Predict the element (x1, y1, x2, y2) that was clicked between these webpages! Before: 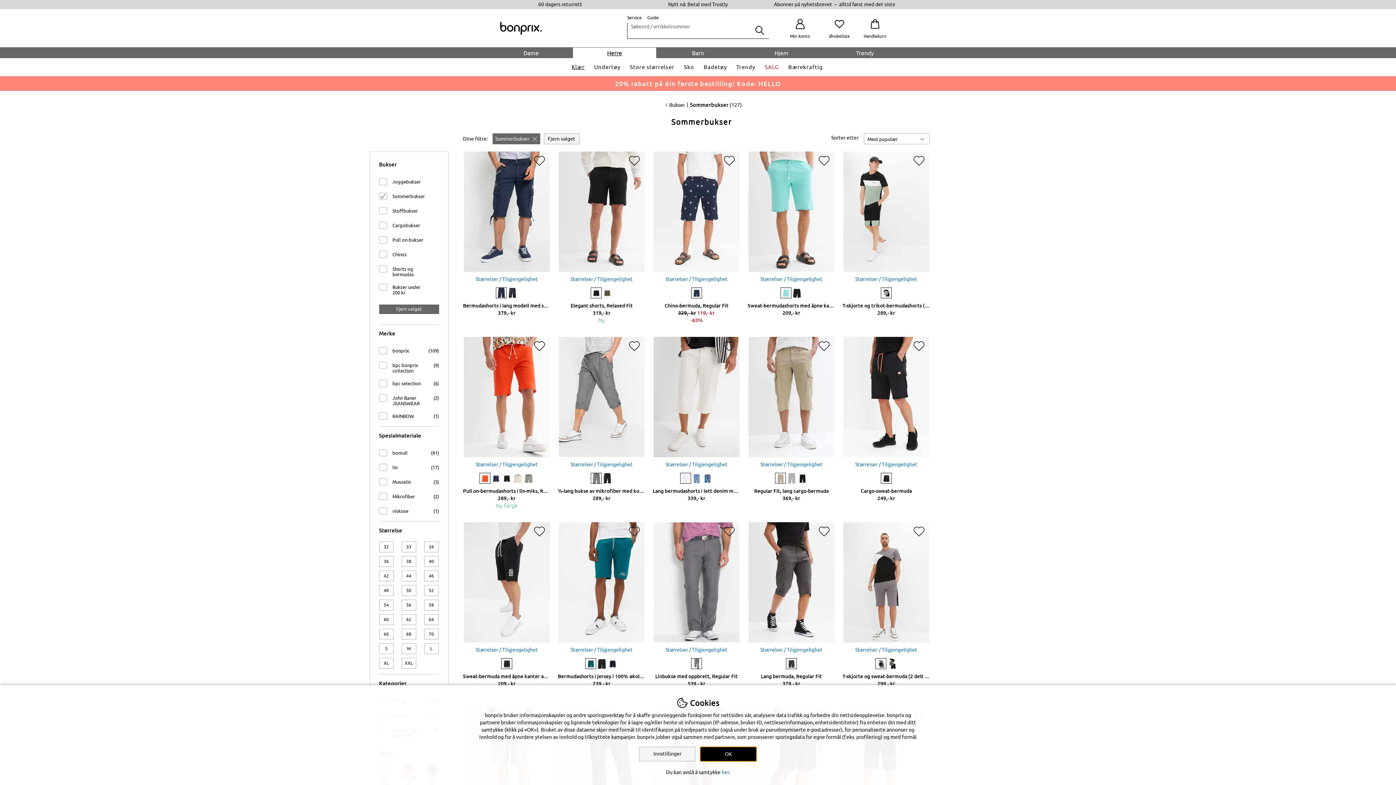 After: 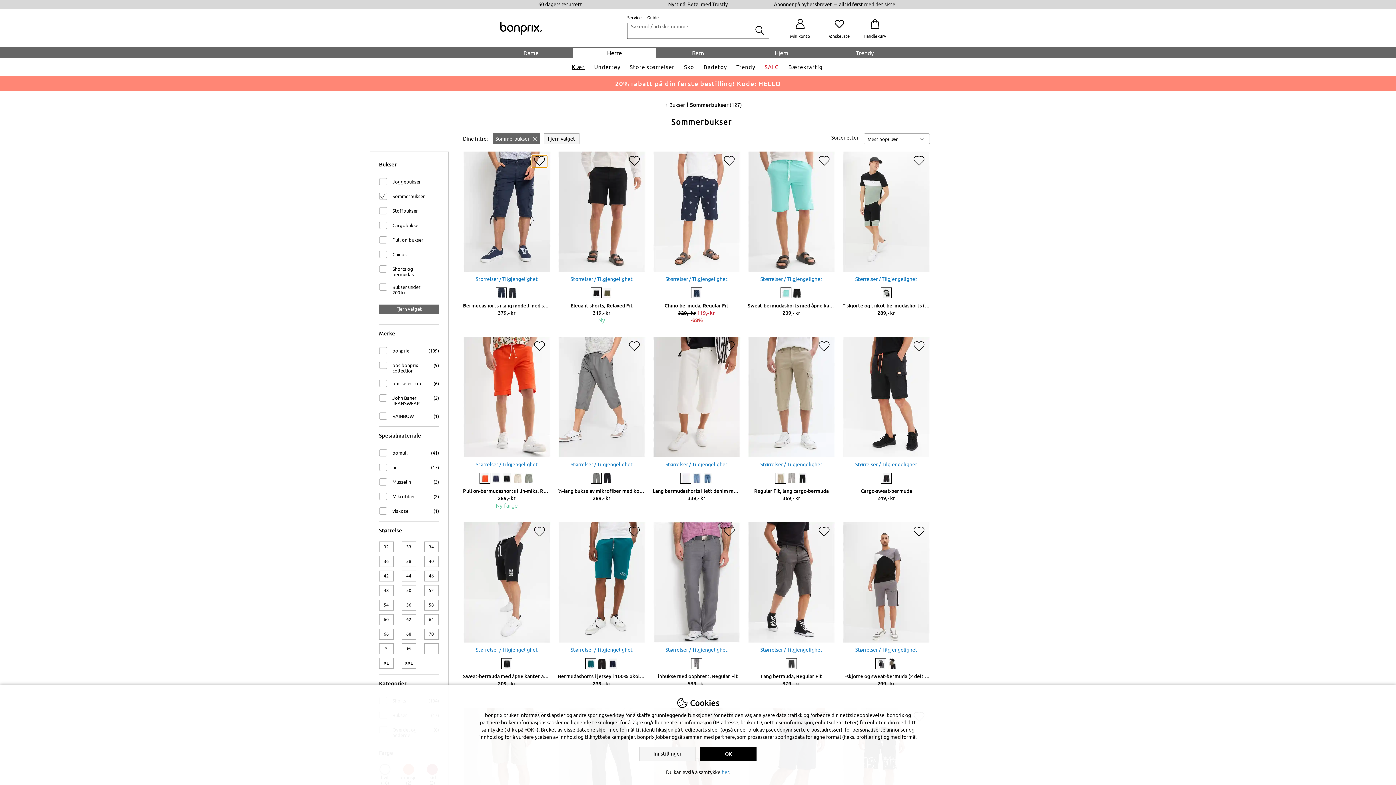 Action: label: På ønskelisten bbox: (531, 155, 547, 167)